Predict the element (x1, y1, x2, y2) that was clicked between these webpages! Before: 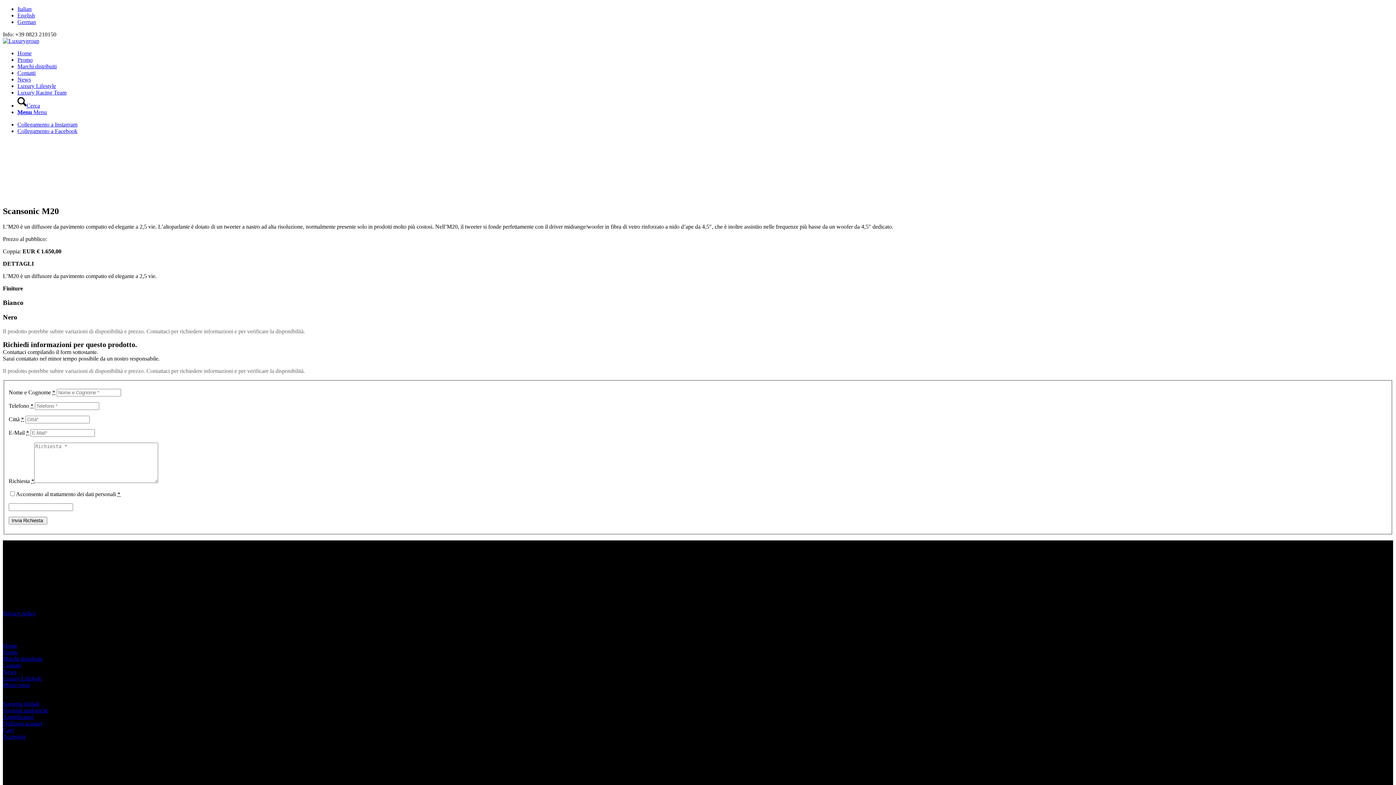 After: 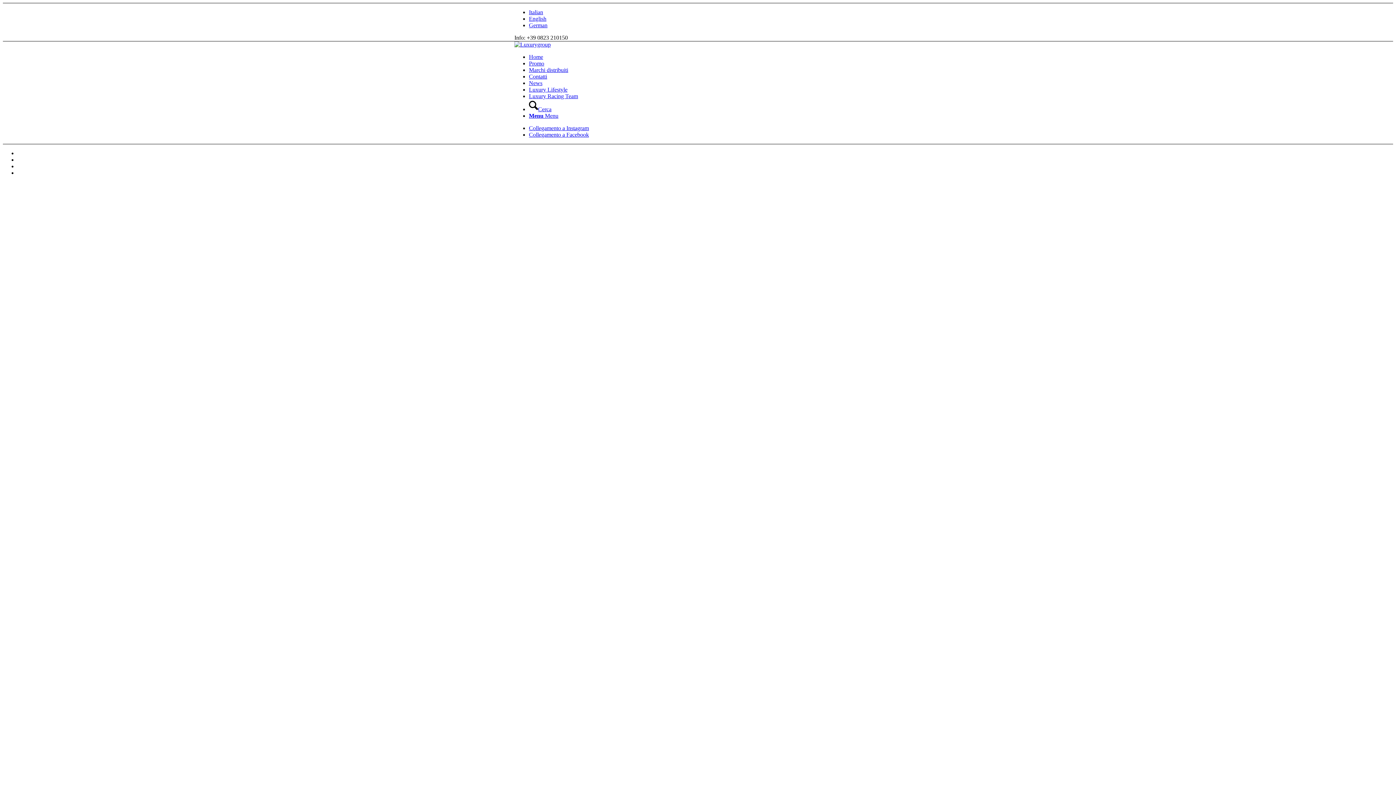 Action: label: Home bbox: (17, 50, 31, 56)